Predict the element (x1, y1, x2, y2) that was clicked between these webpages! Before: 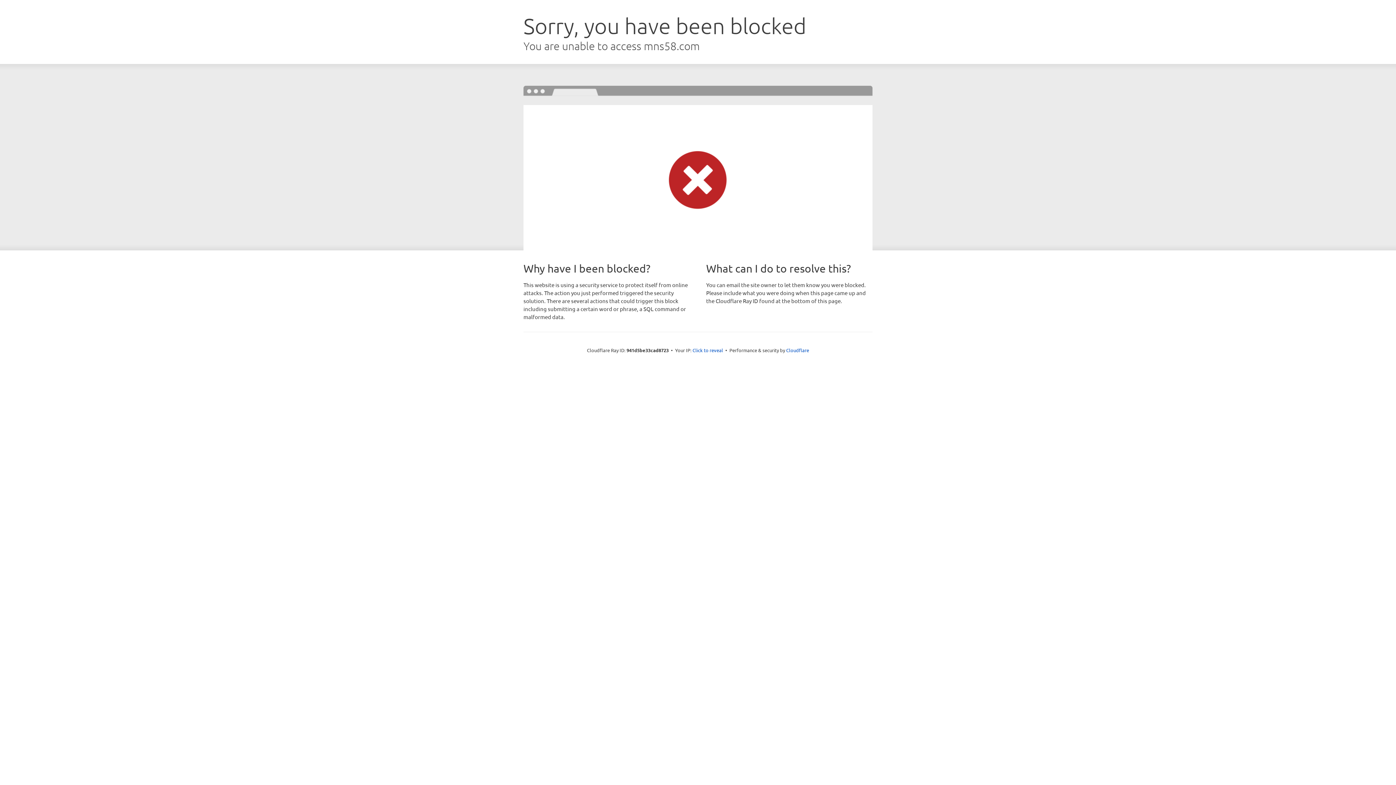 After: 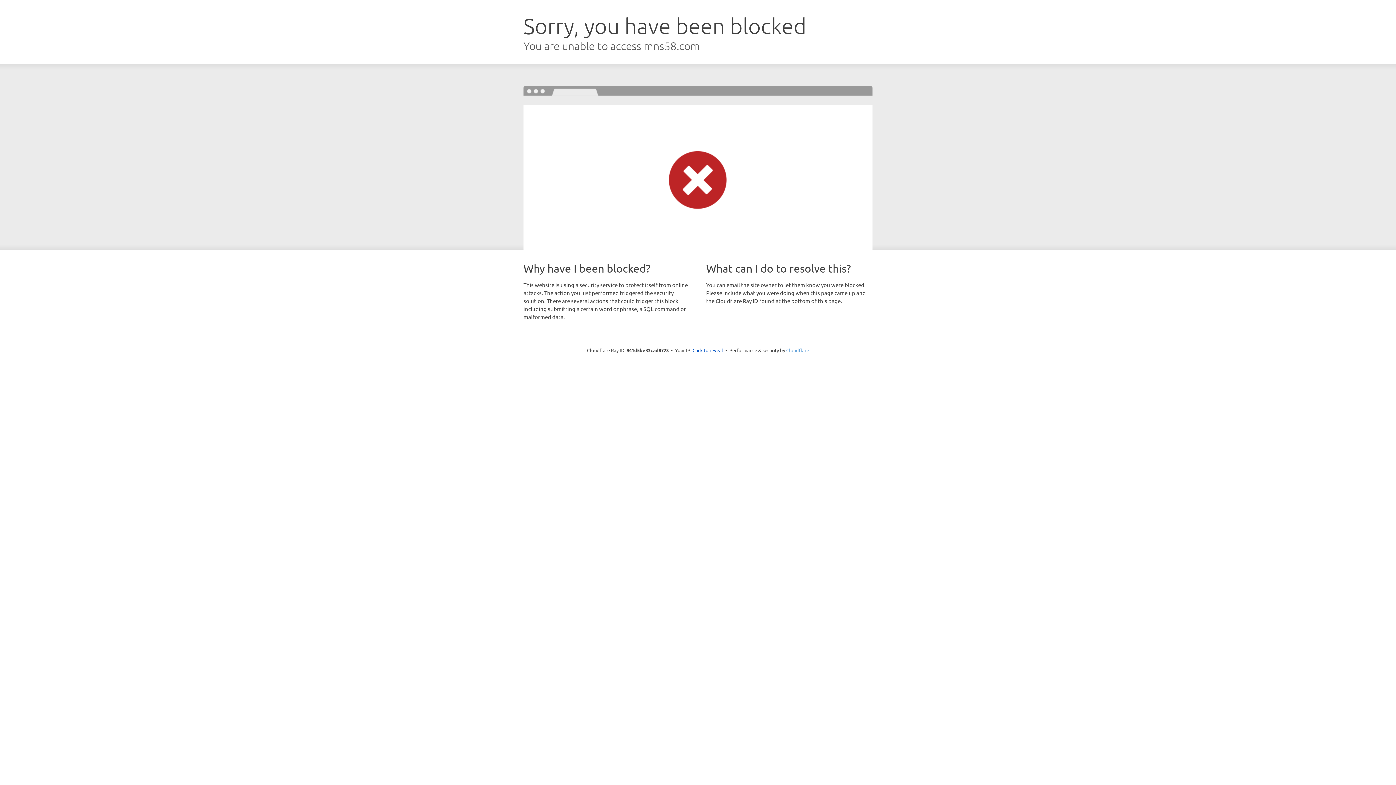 Action: bbox: (786, 347, 809, 353) label: Cloudflare